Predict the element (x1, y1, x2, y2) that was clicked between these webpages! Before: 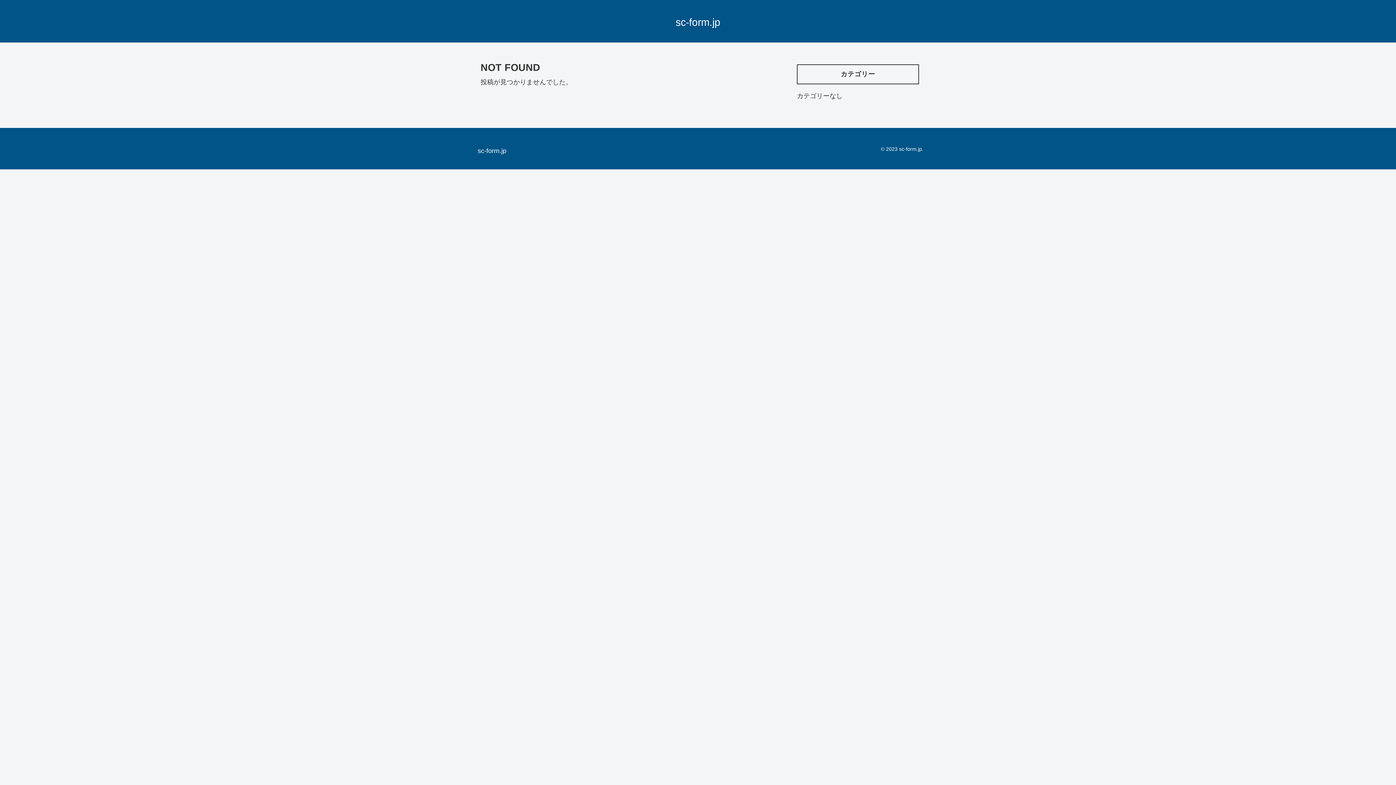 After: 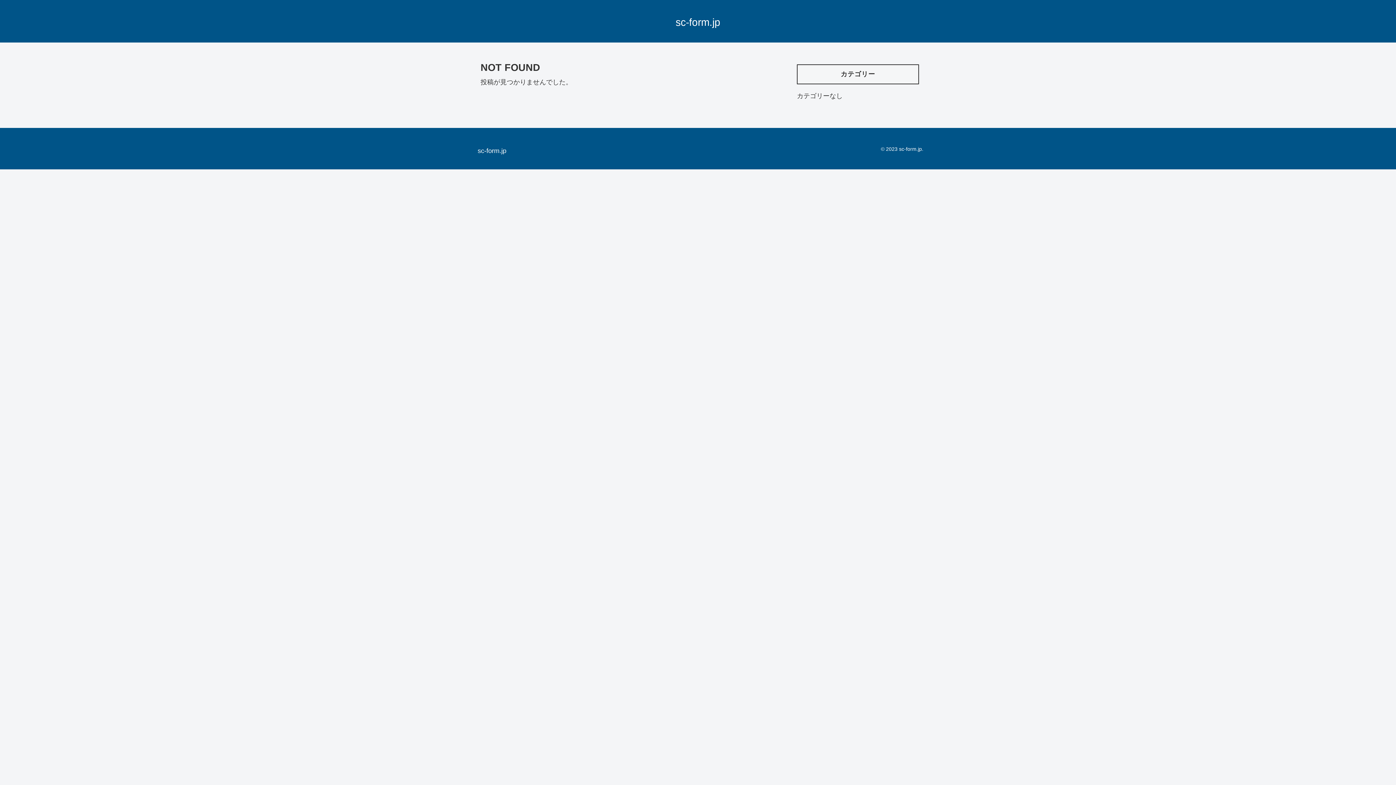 Action: label: sc-form.jp bbox: (669, 19, 727, 27)